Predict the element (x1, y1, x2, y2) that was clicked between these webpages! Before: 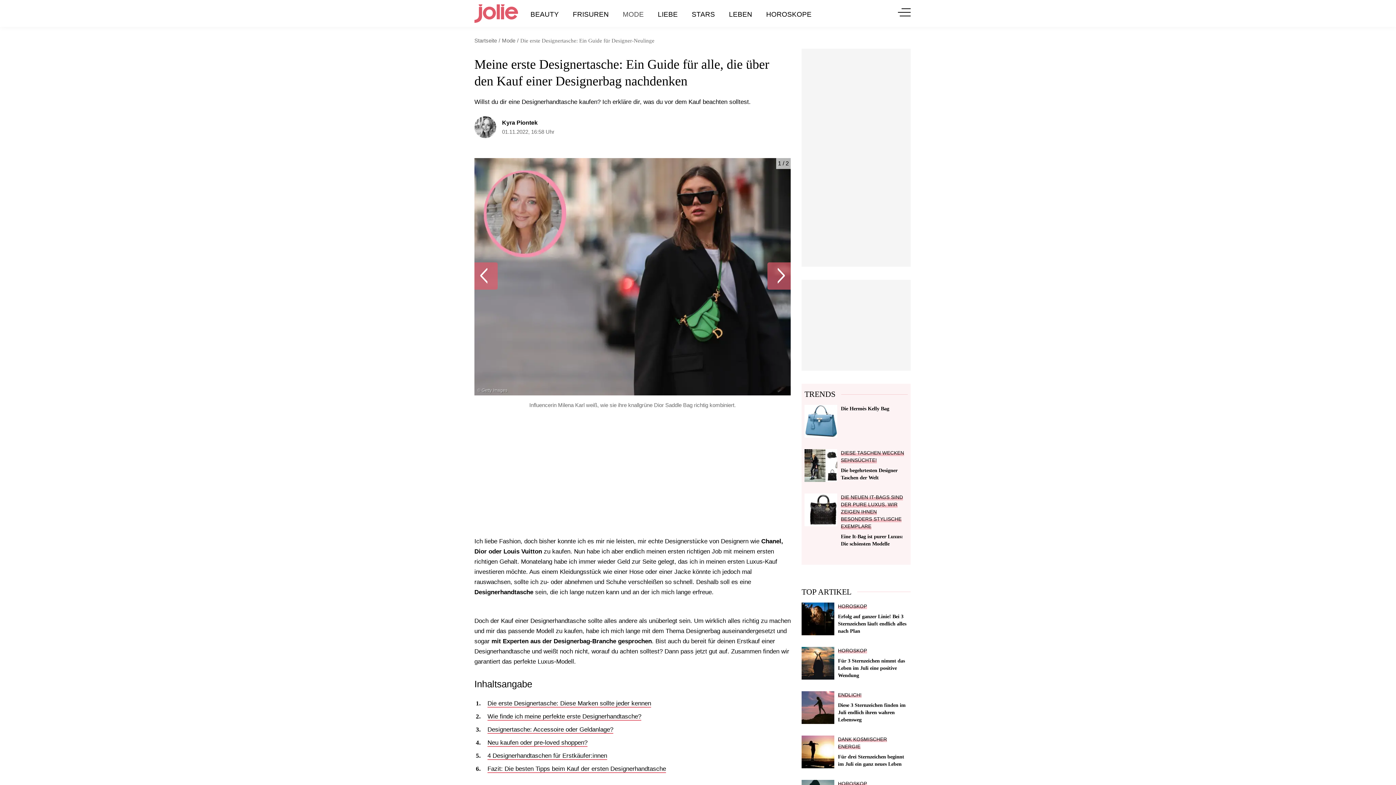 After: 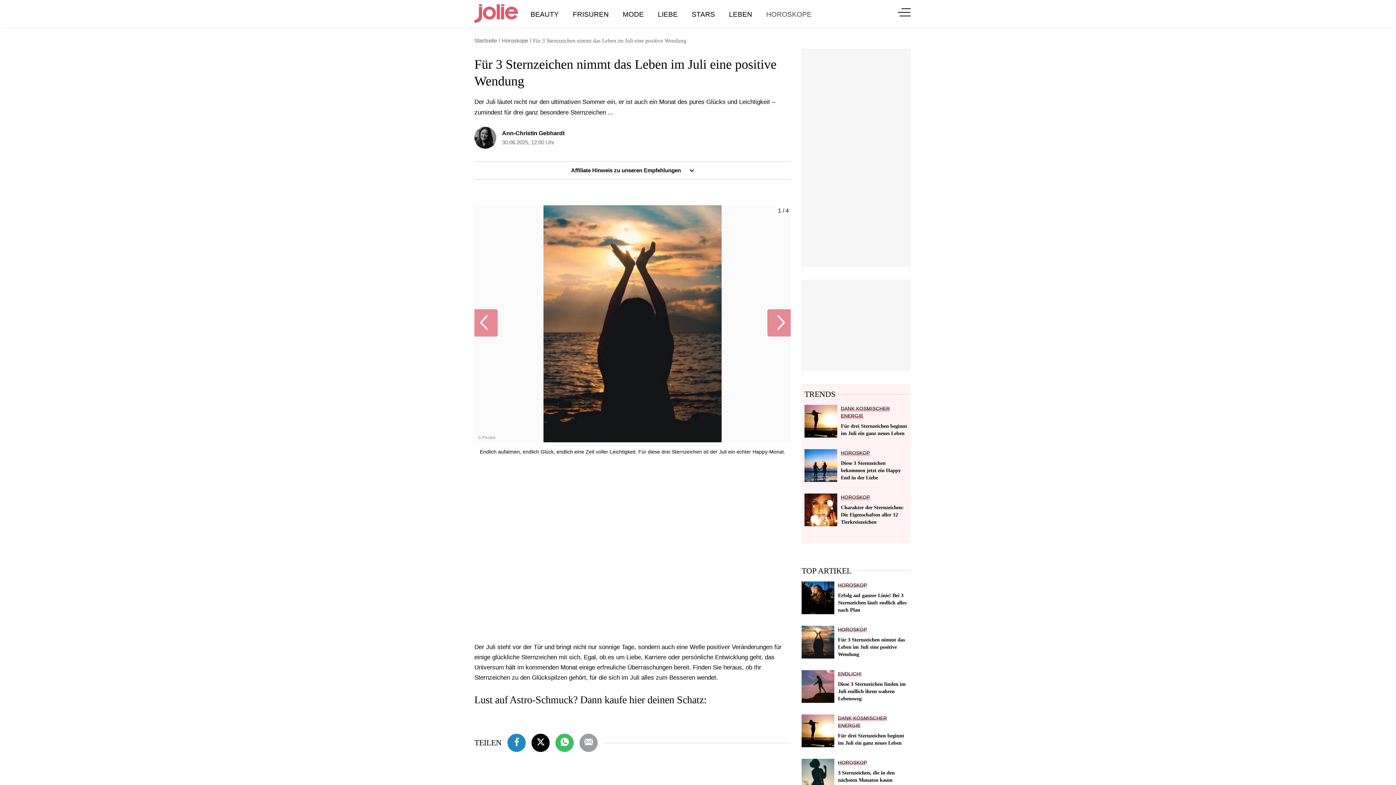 Action: bbox: (838, 648, 867, 653) label: HOROSKOP